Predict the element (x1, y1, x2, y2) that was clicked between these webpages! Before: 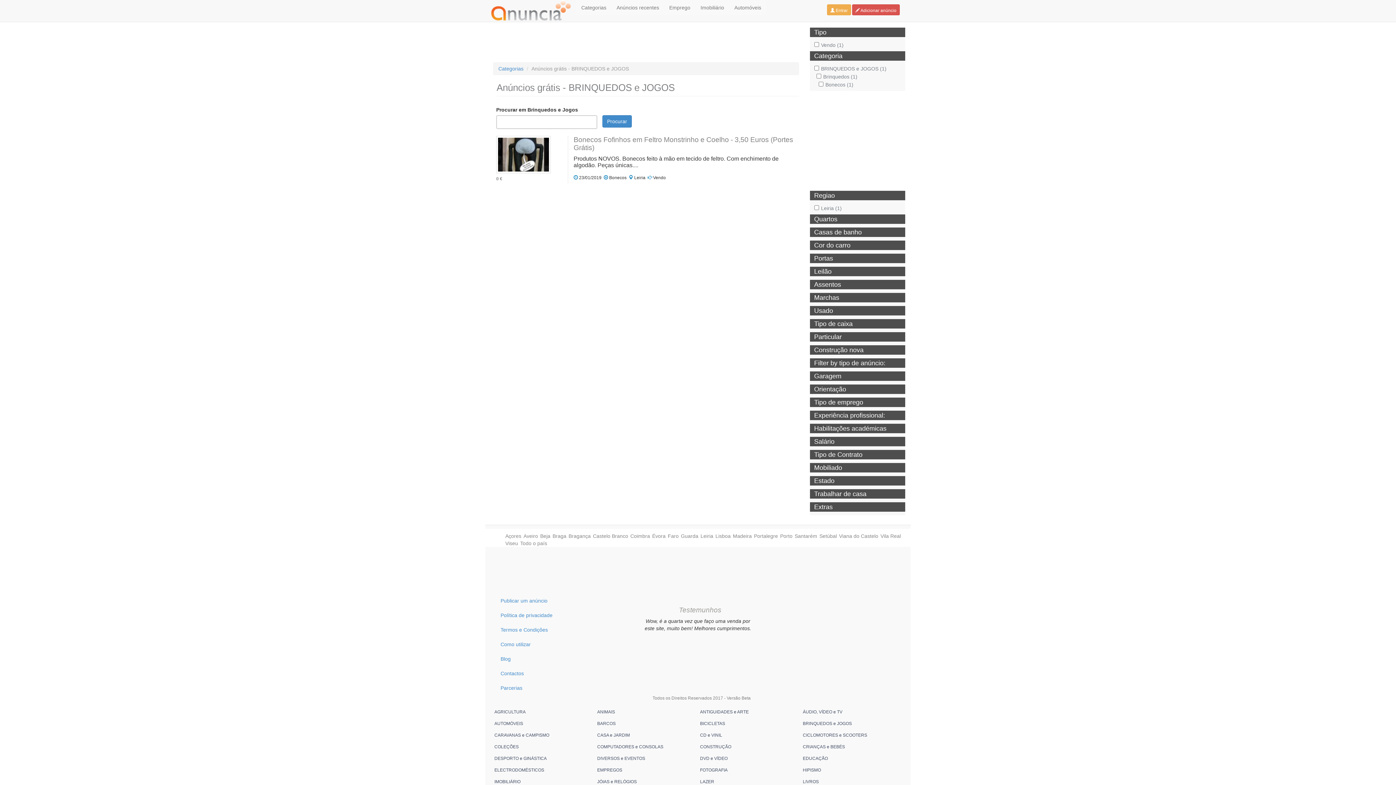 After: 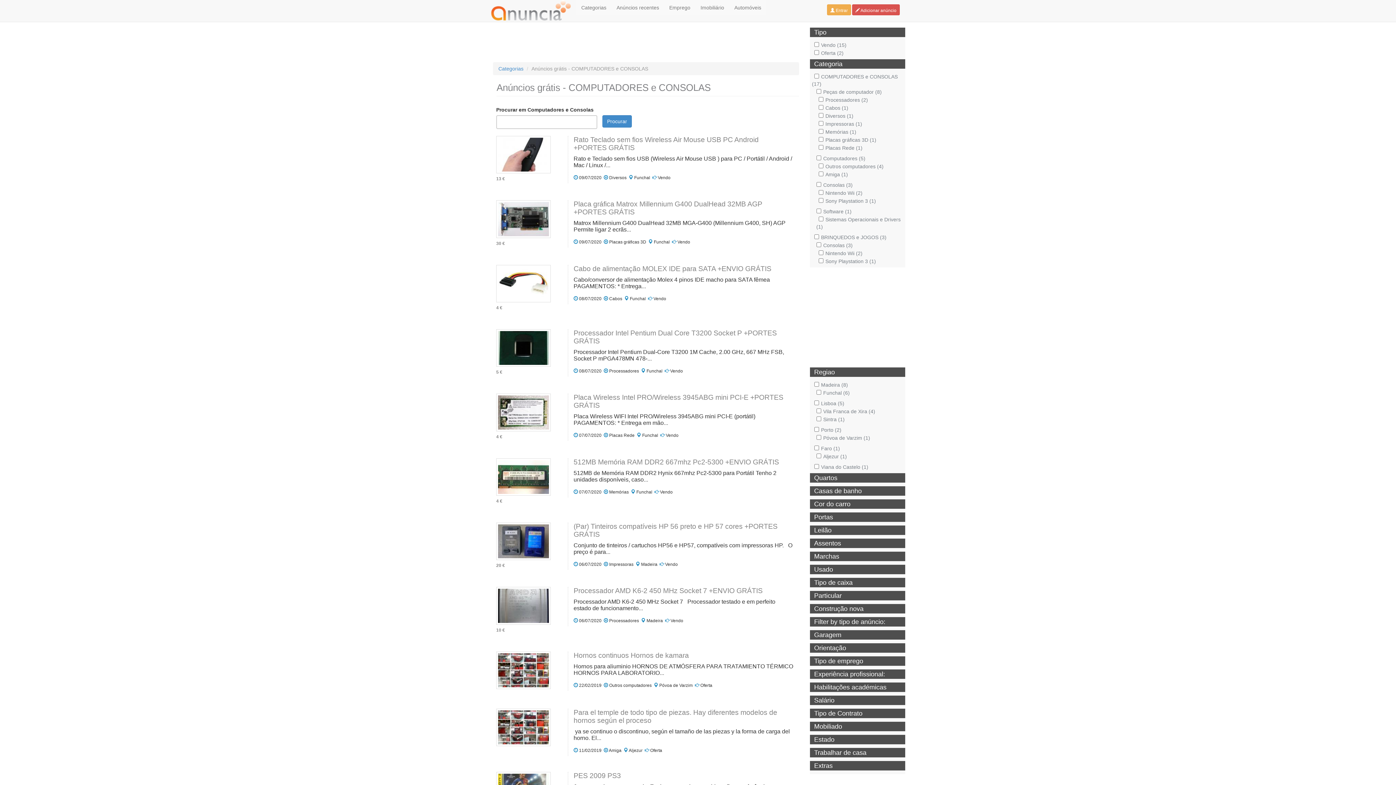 Action: label: COMPUTADORES e CONSOLAS bbox: (597, 744, 663, 749)